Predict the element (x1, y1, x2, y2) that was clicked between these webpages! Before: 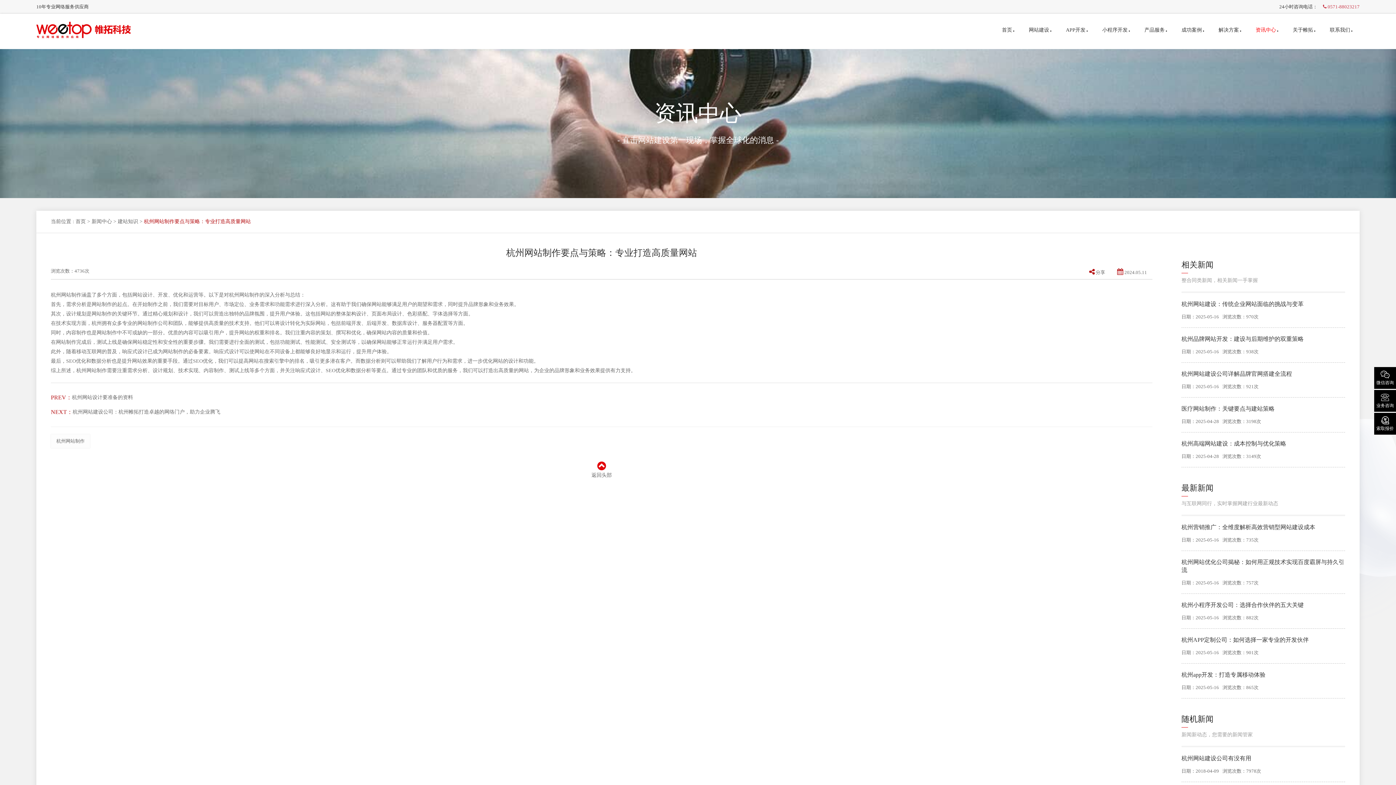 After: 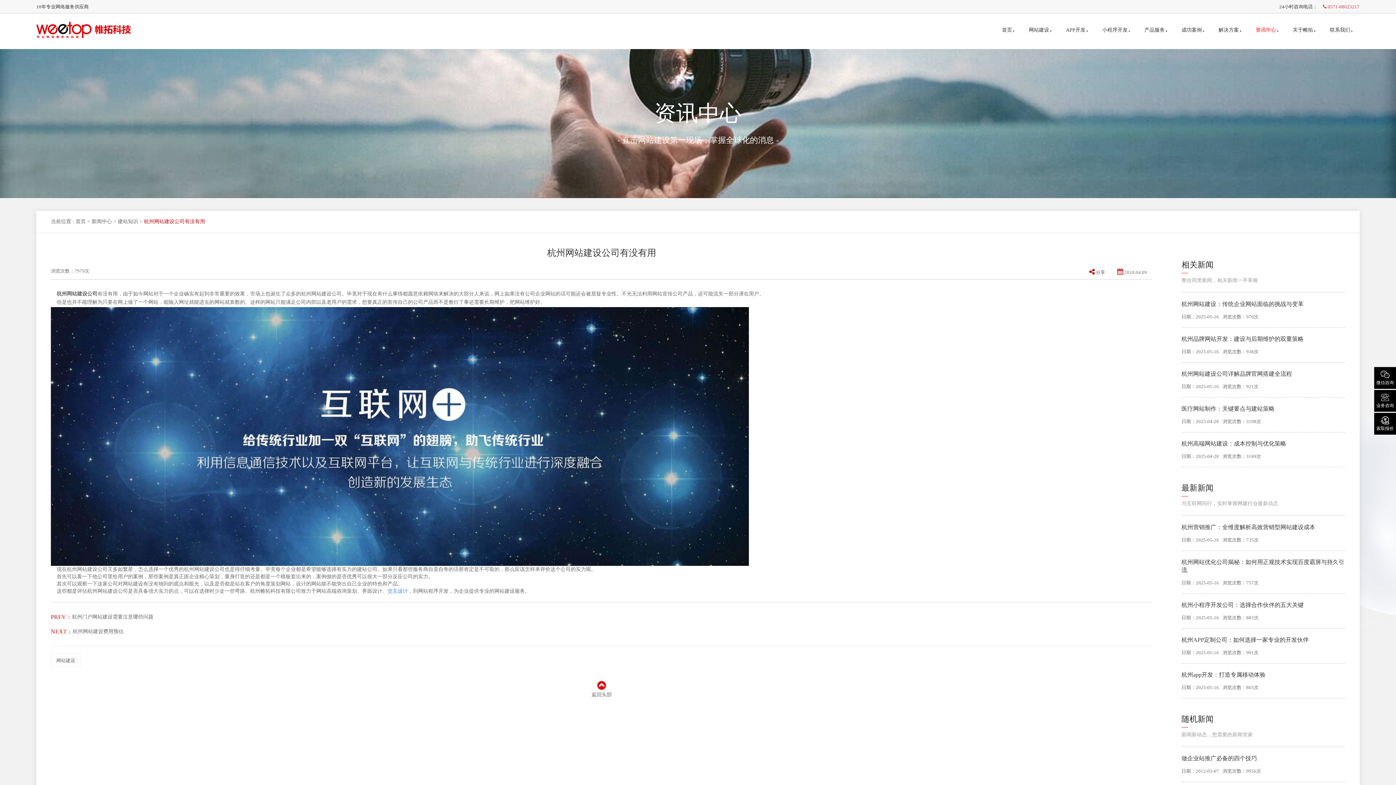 Action: bbox: (1181, 755, 1251, 761) label: 杭州网站建设公司有没有用